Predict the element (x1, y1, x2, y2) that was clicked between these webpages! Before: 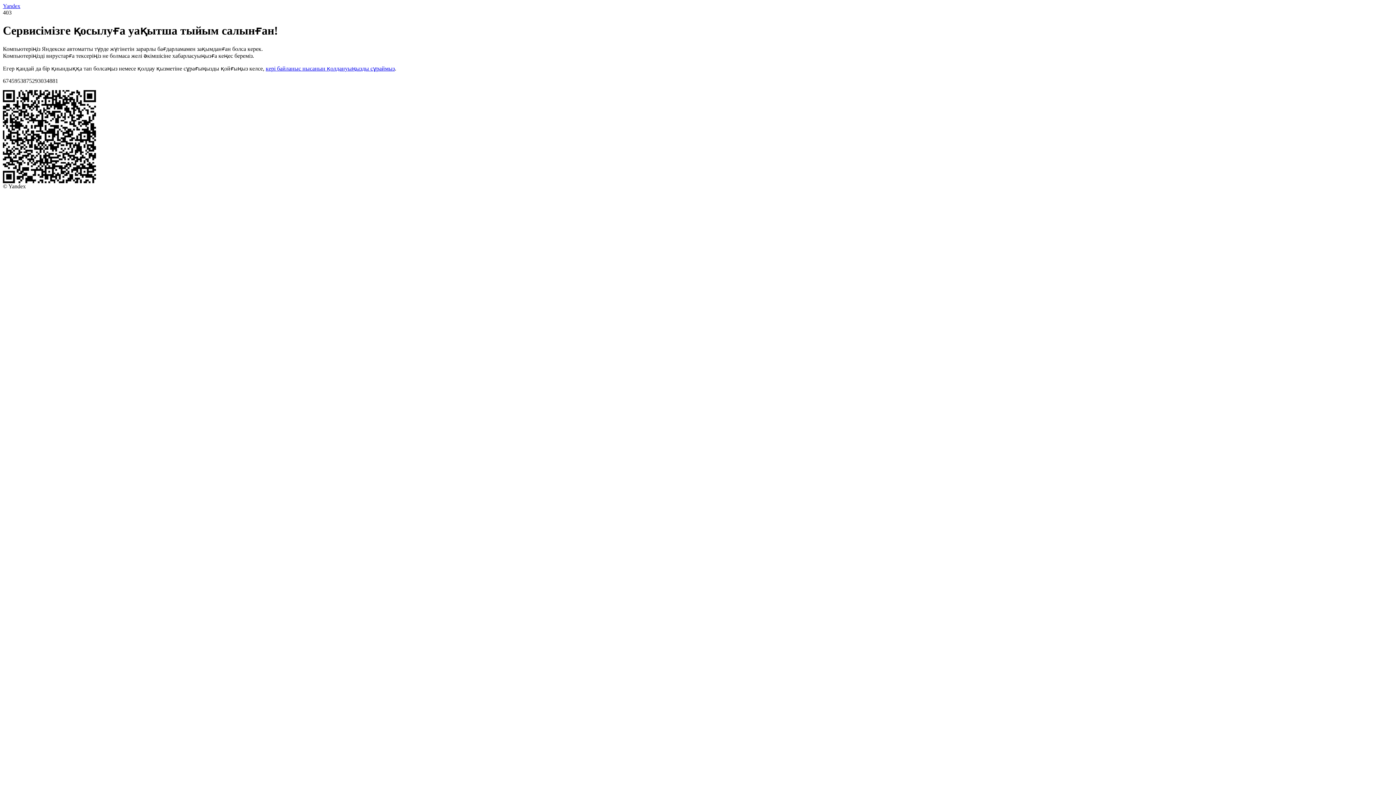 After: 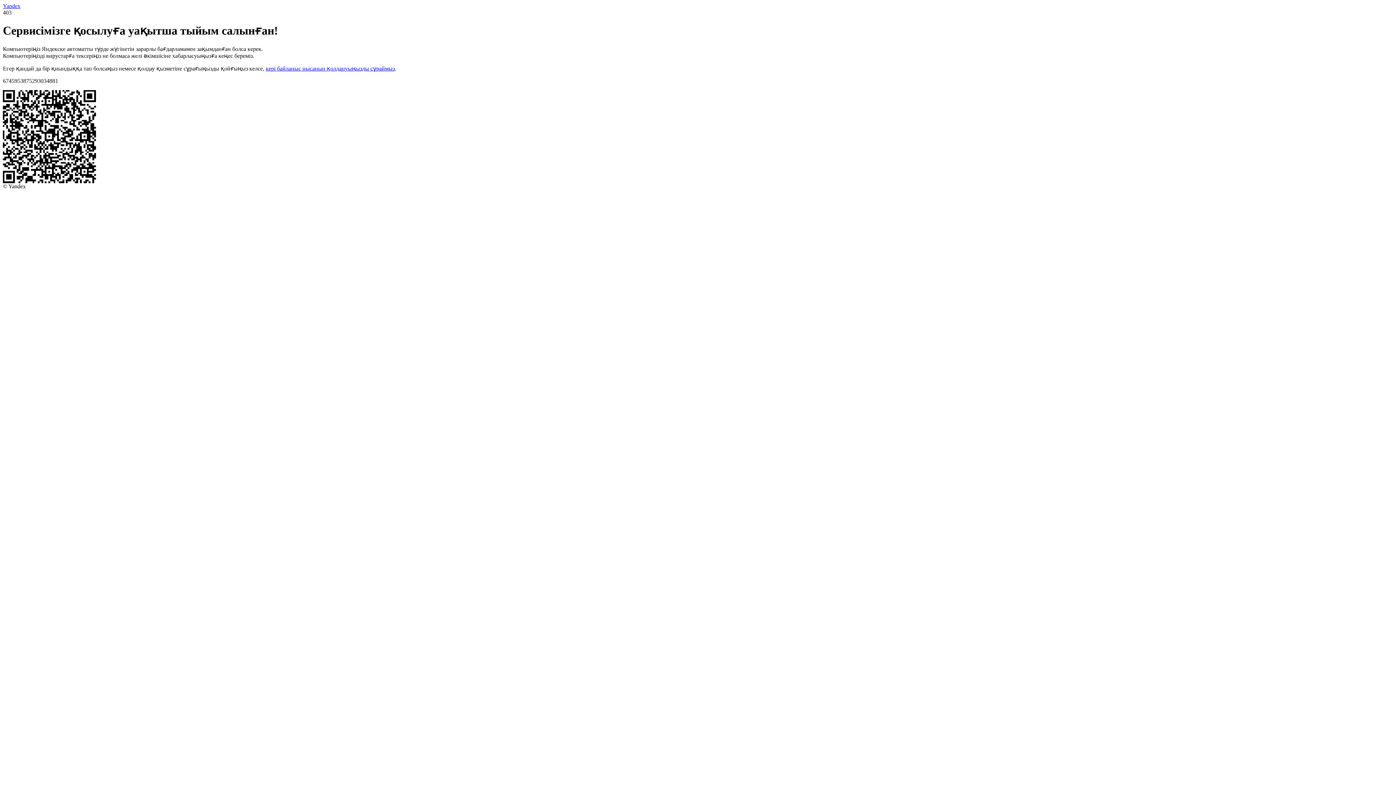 Action: label: кері байланыс нысанын қолдануыңызды сұраймыз bbox: (265, 65, 394, 71)